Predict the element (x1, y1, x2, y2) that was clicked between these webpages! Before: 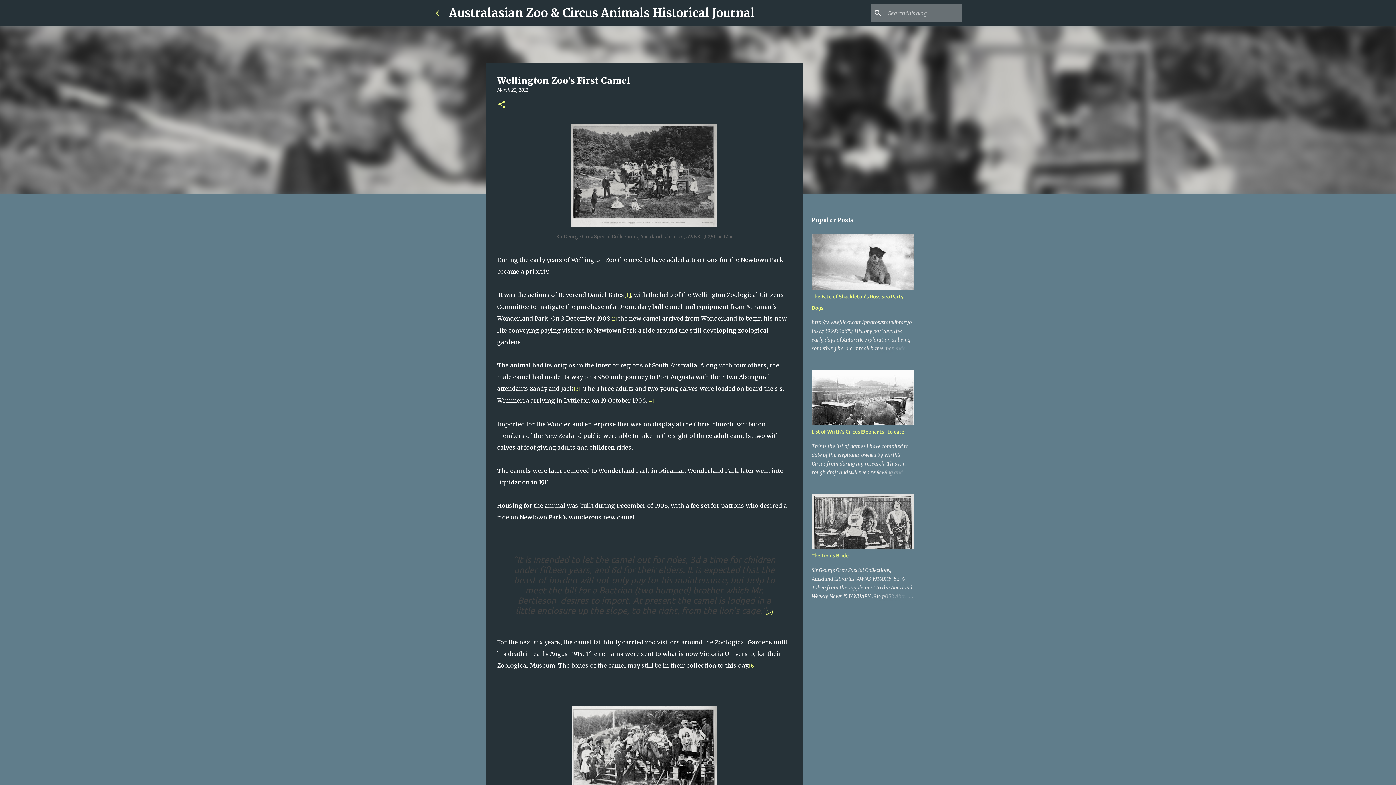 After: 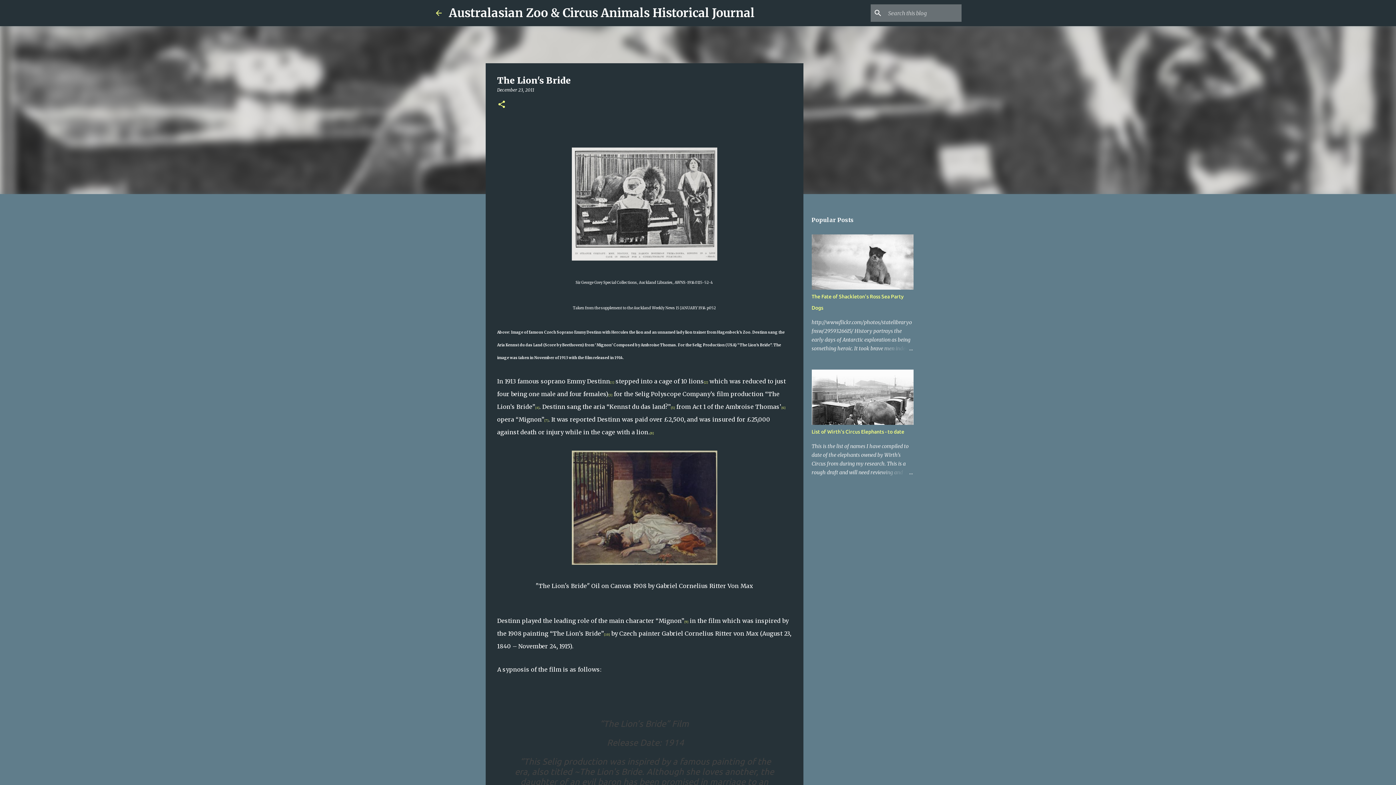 Action: bbox: (878, 592, 913, 601)